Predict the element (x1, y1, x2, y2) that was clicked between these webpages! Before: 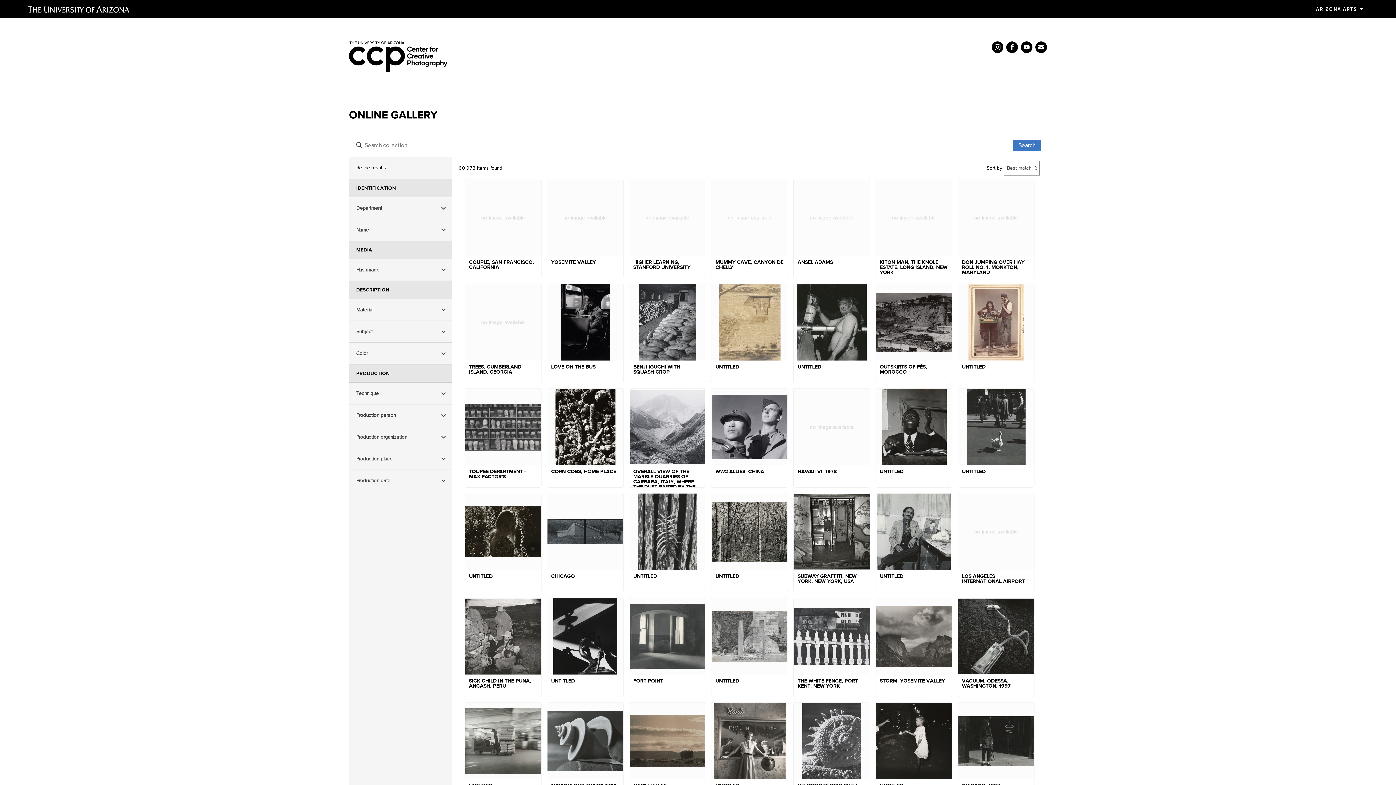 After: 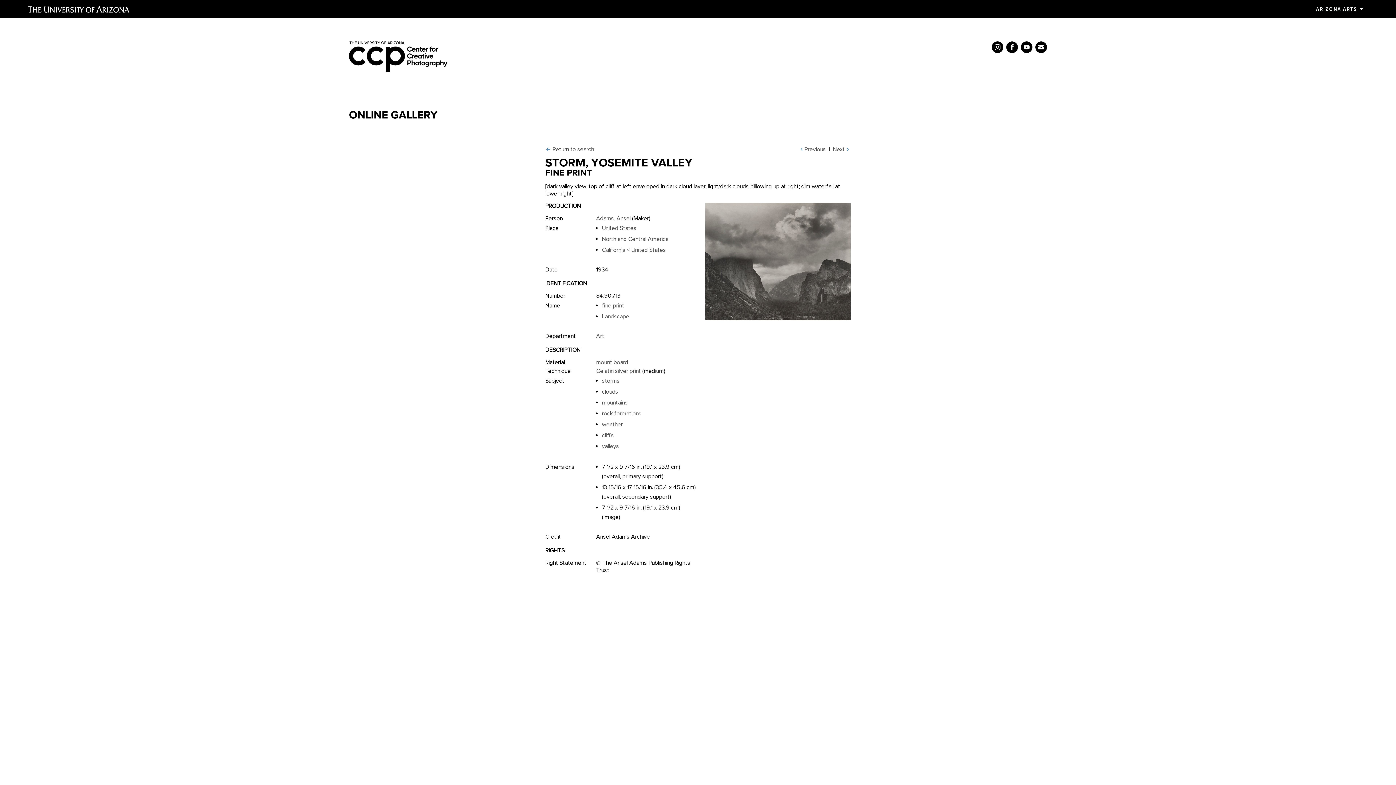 Action: label: STORM, YOSEMITE VALLEY bbox: (876, 598, 952, 697)